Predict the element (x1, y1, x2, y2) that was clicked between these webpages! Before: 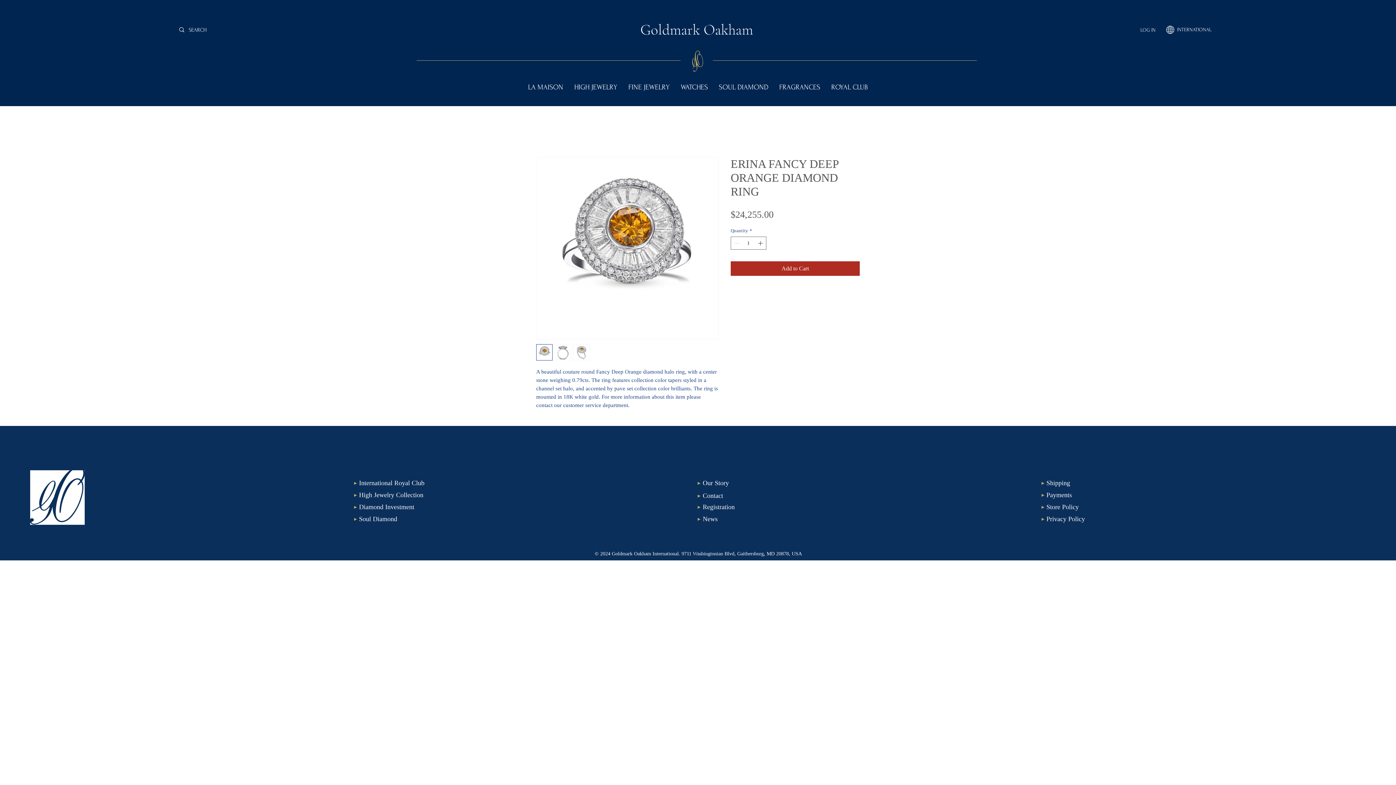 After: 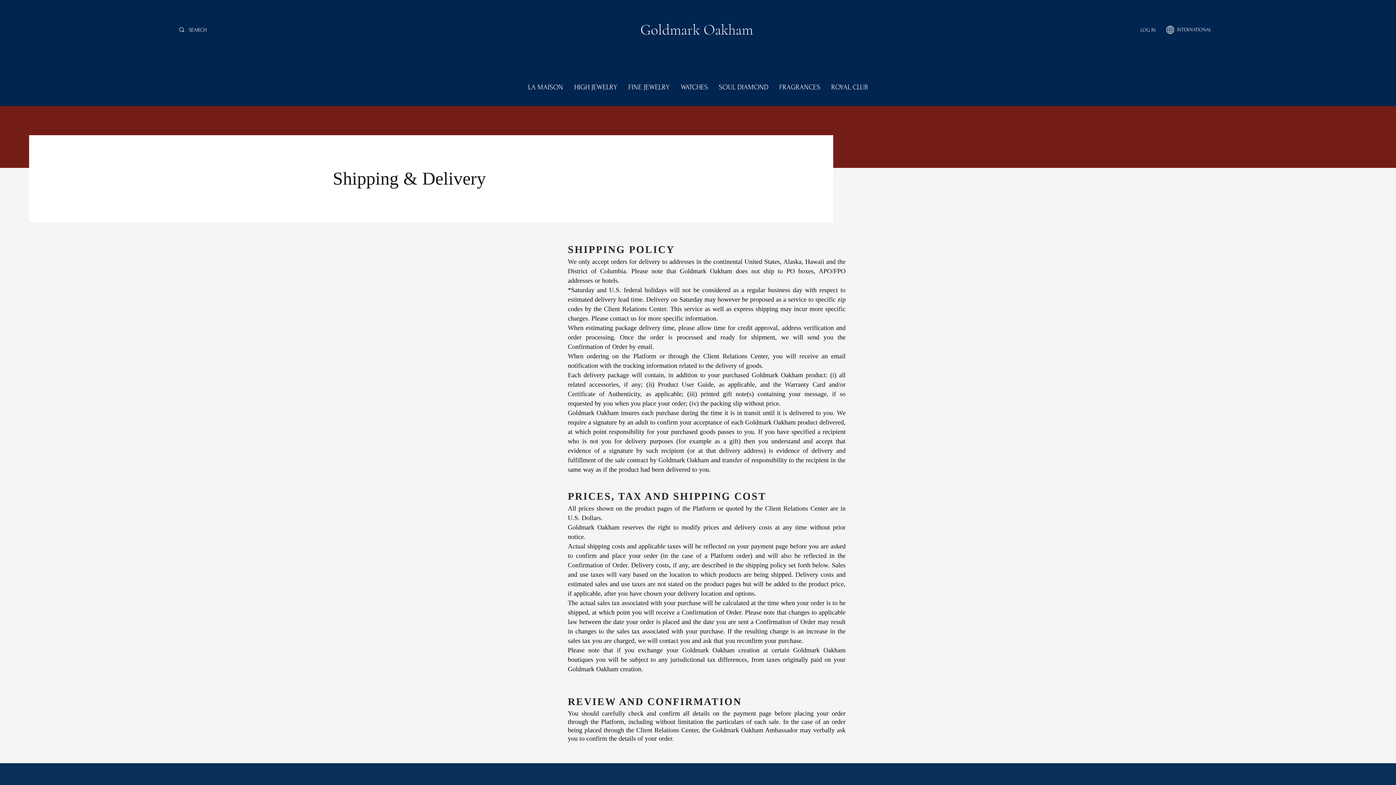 Action: label: Shipping bbox: (1041, 477, 1119, 489)